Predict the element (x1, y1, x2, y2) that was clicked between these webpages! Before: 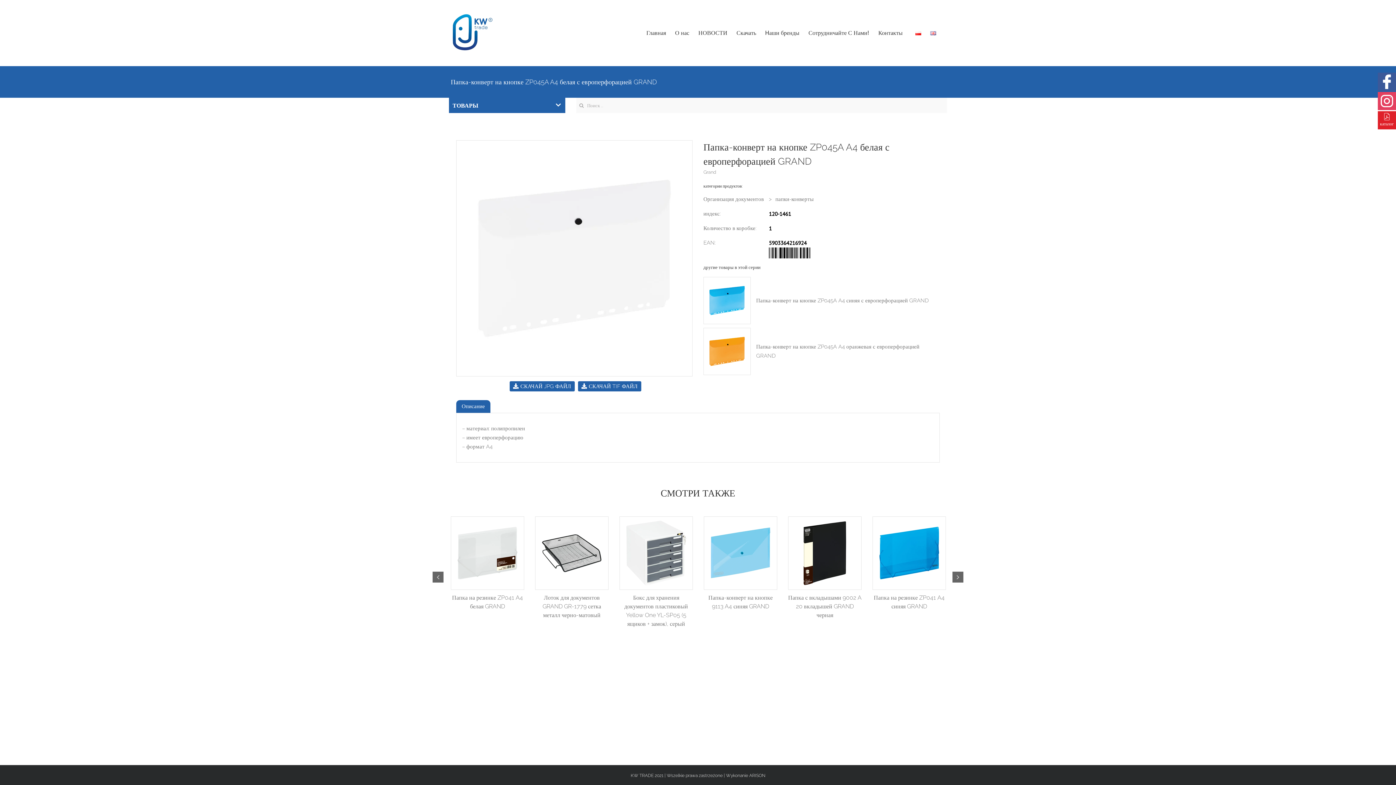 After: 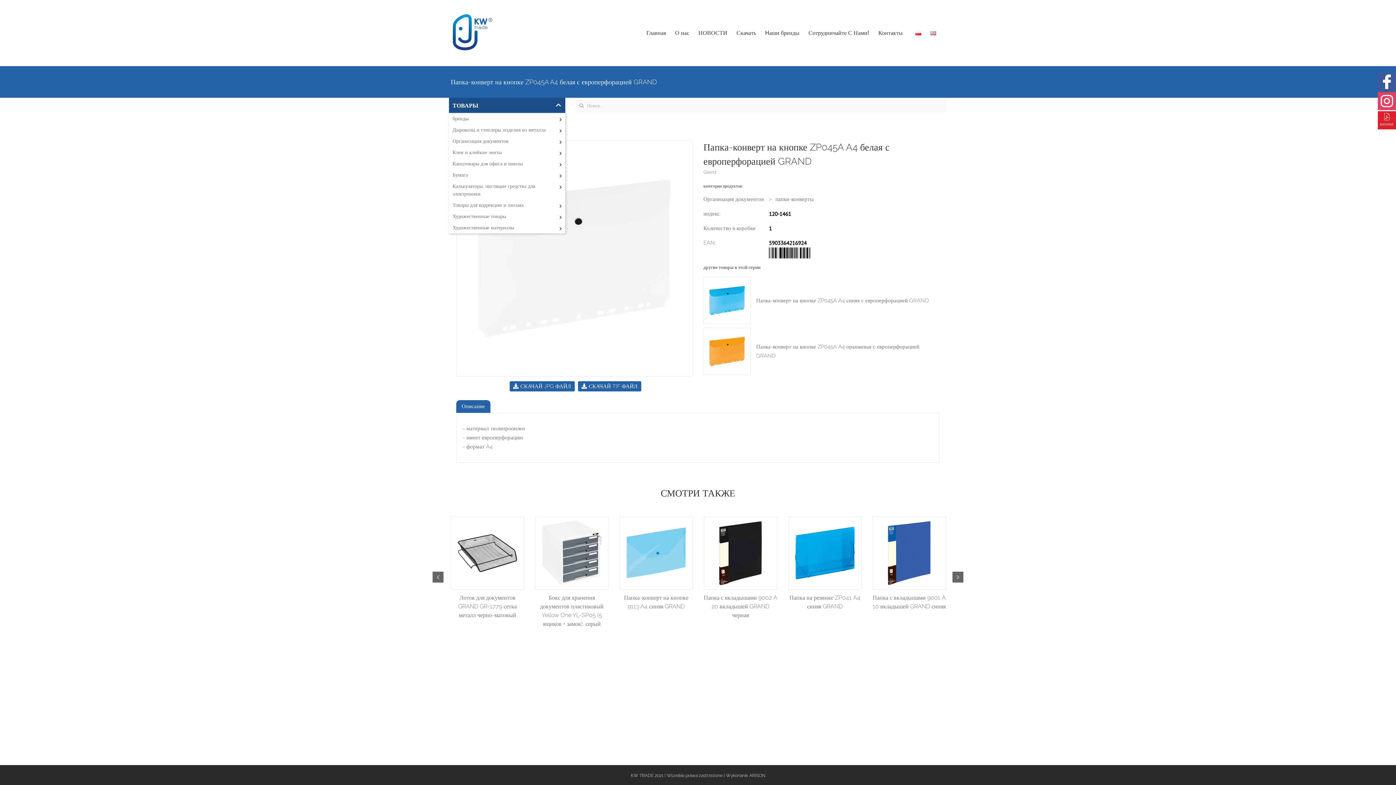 Action: bbox: (449, 97, 565, 113) label: ТОВАРЫ